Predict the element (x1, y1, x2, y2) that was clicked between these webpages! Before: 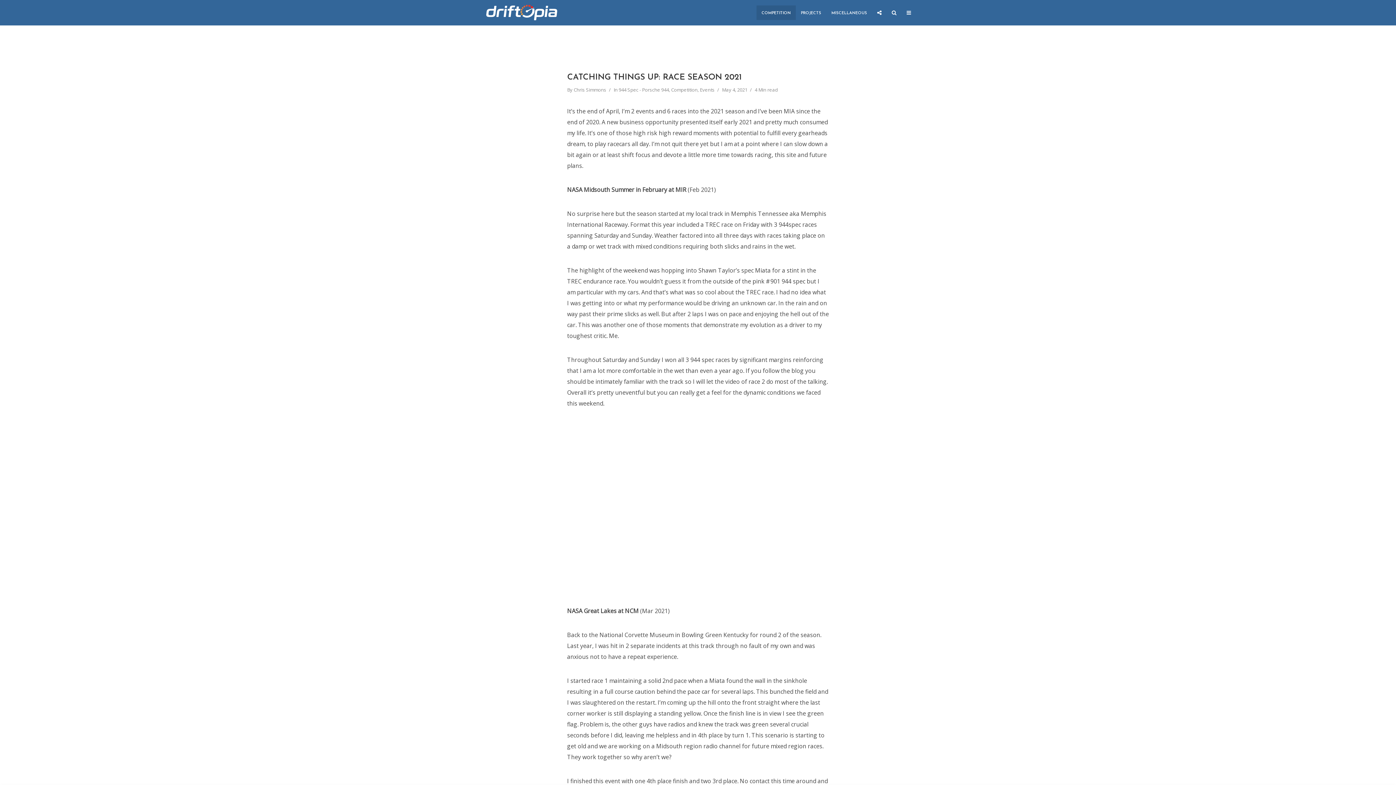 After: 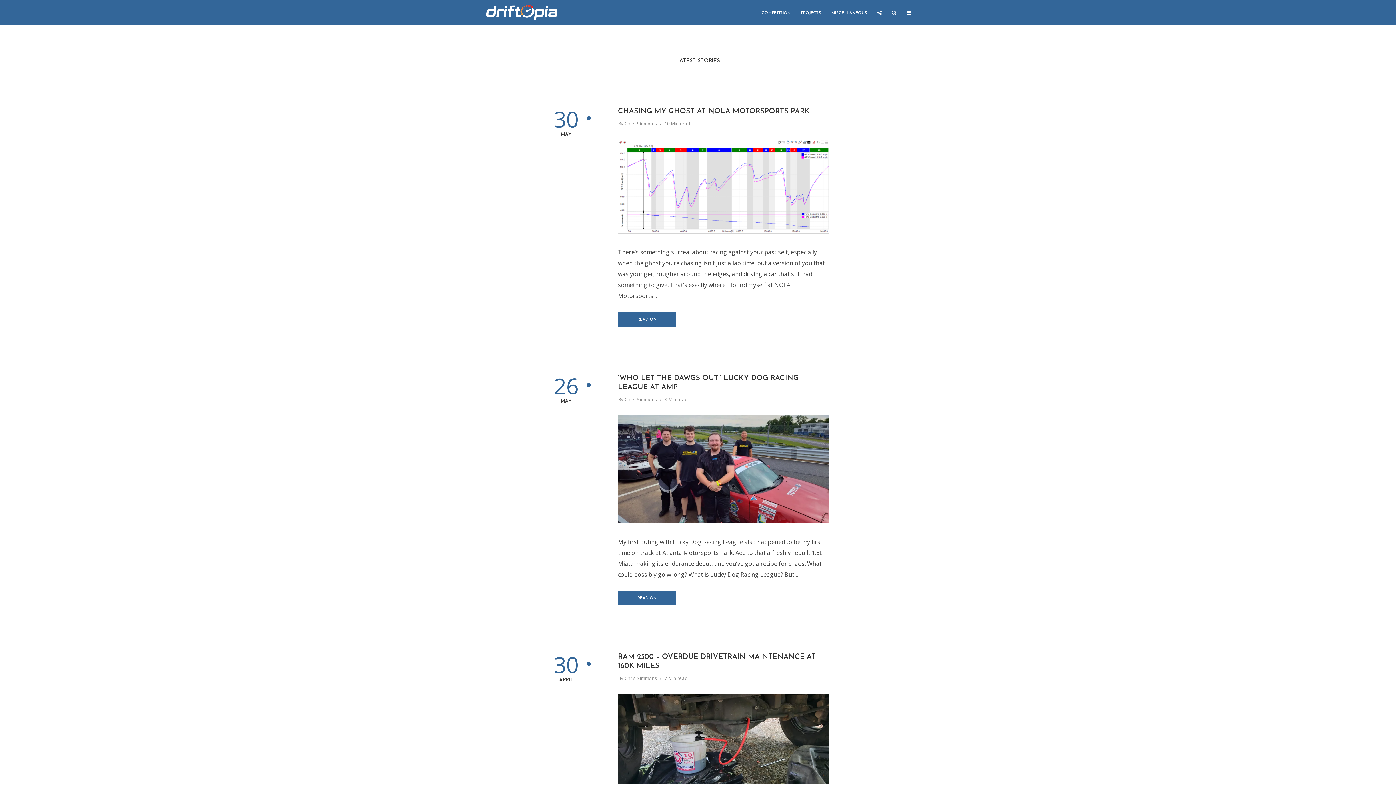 Action: bbox: (485, 8, 558, 15)